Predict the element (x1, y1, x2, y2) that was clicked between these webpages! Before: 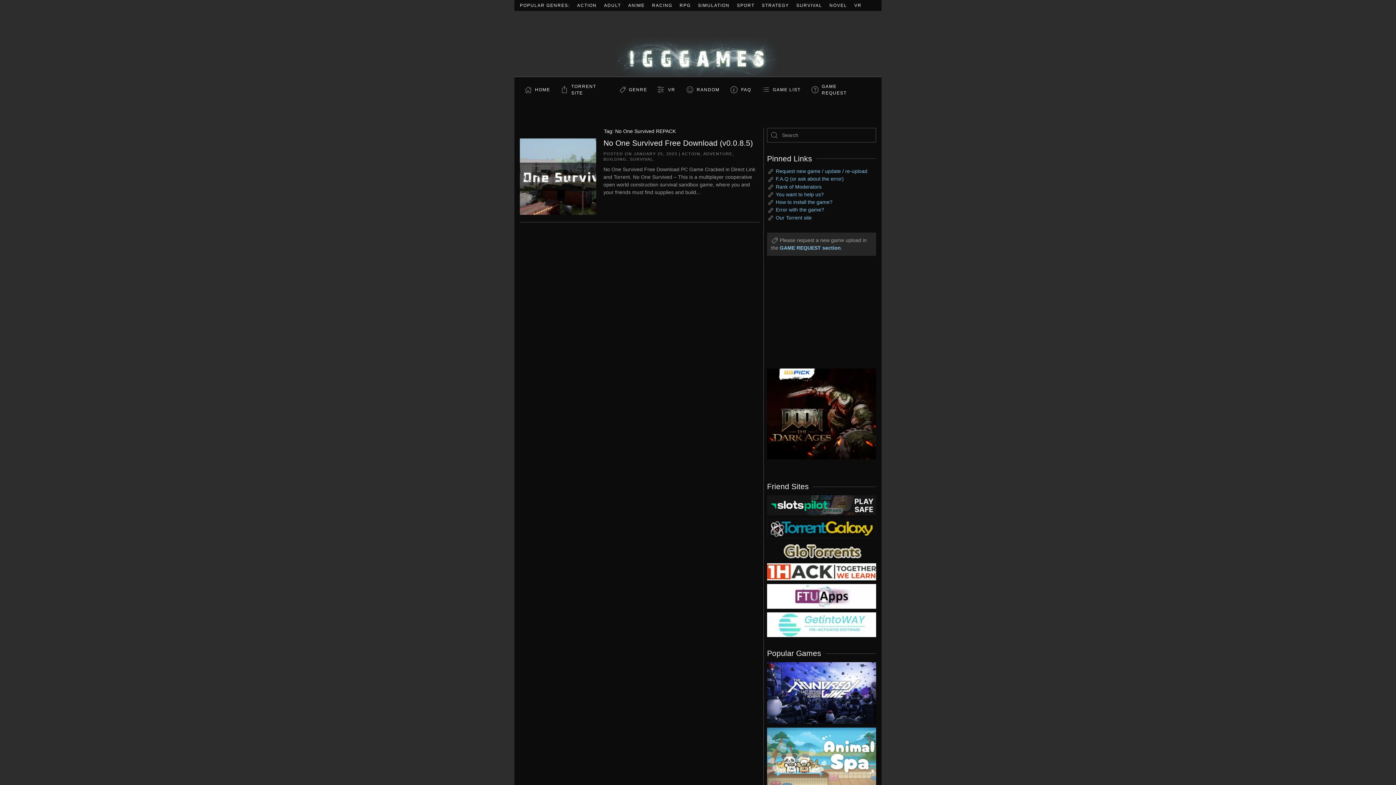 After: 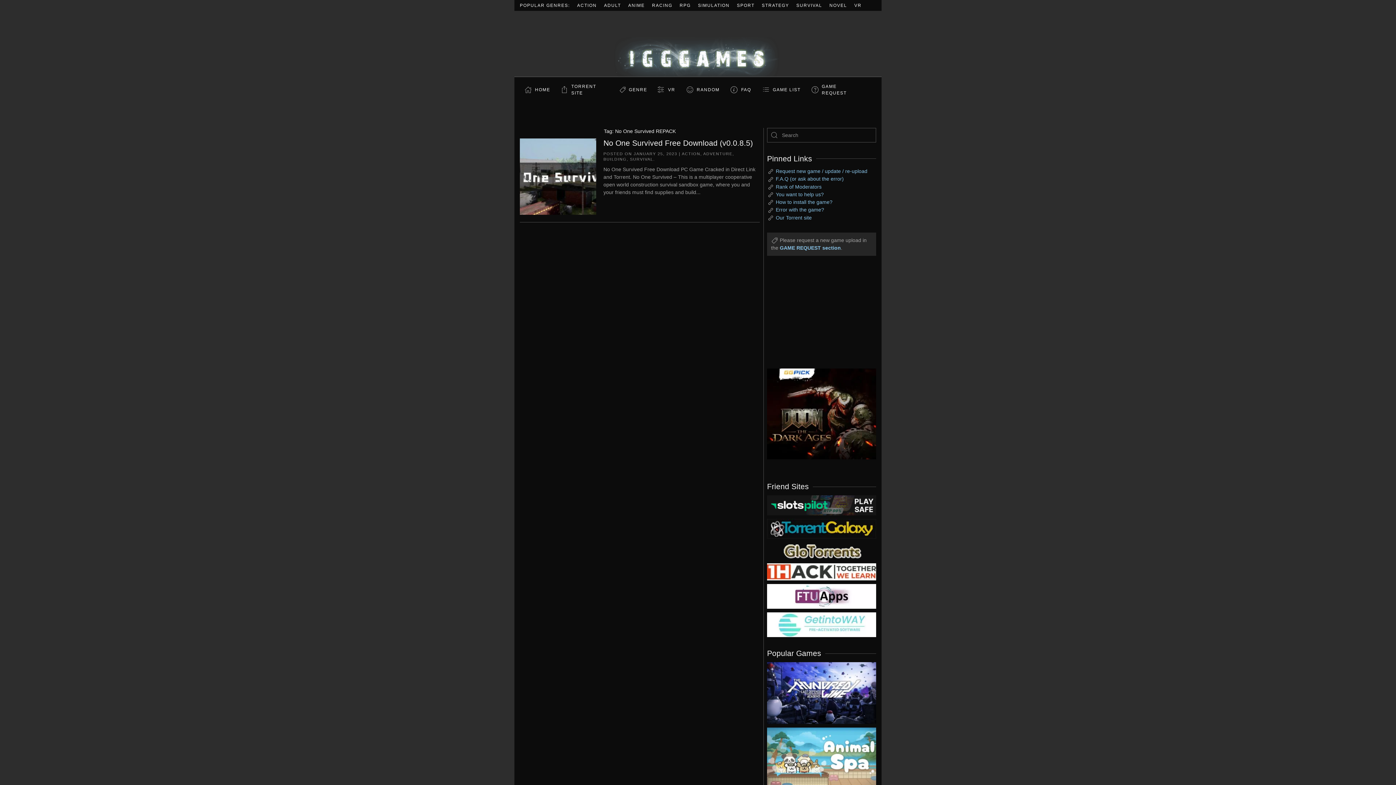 Action: label: my friend 6 bbox: (767, 593, 876, 599)